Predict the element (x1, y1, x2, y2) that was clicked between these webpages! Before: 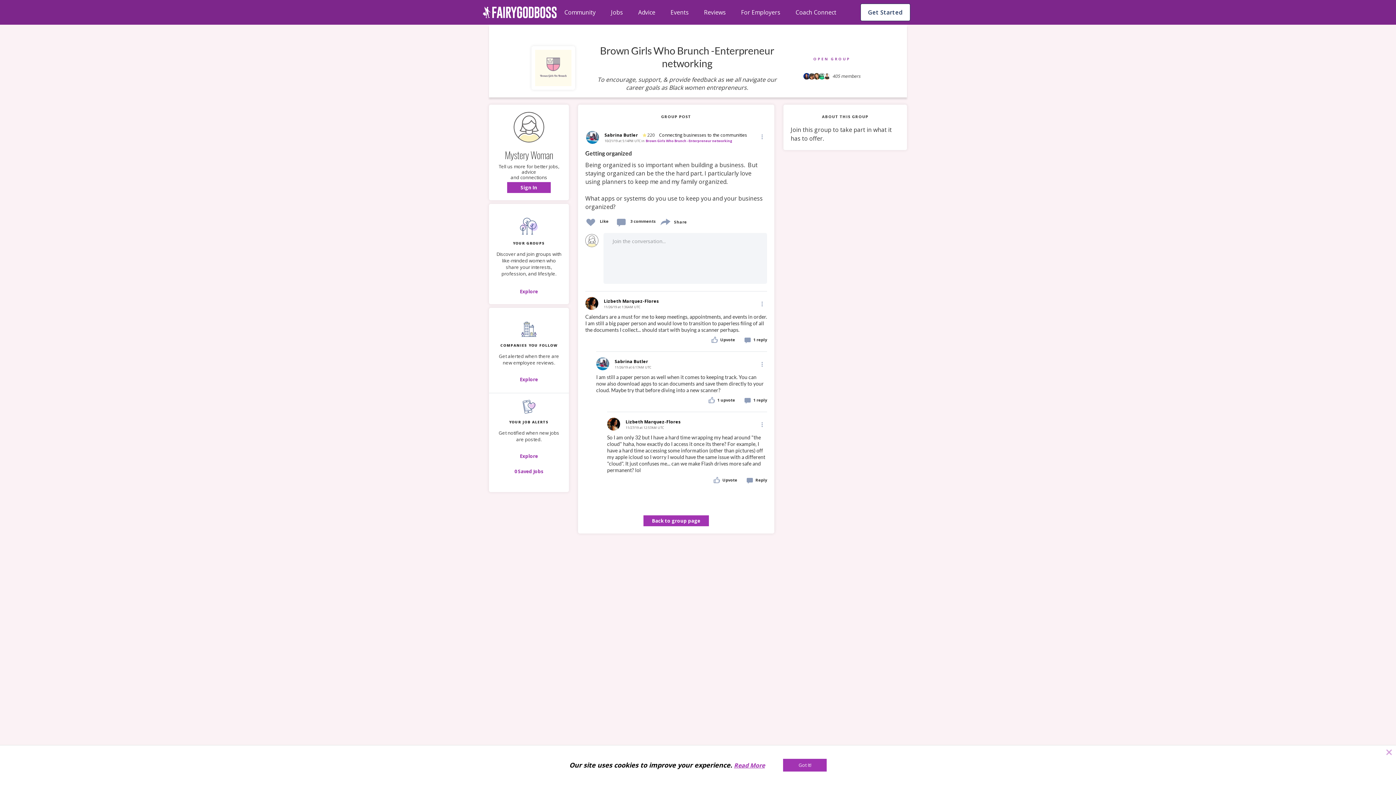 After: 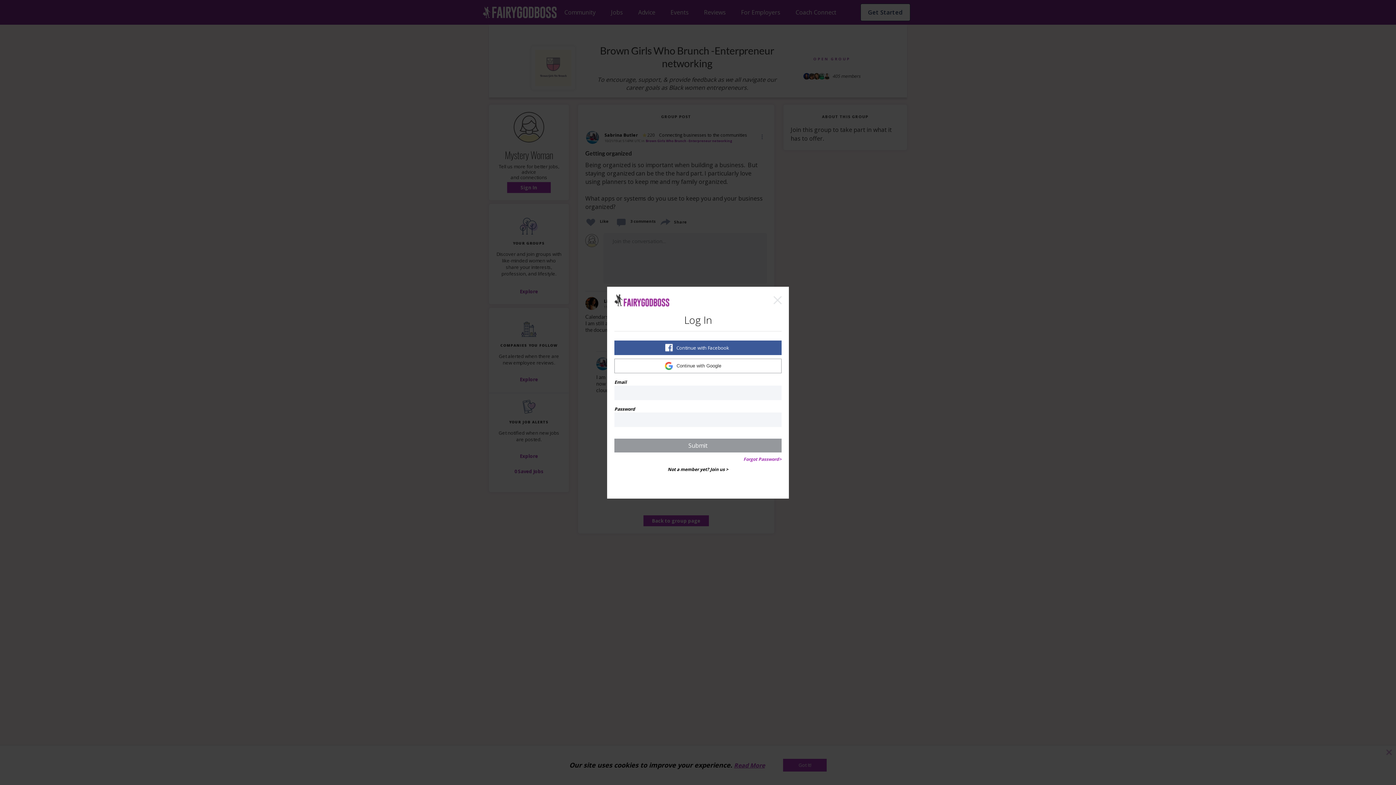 Action: bbox: (503, 450, 554, 461) label: Sign Up